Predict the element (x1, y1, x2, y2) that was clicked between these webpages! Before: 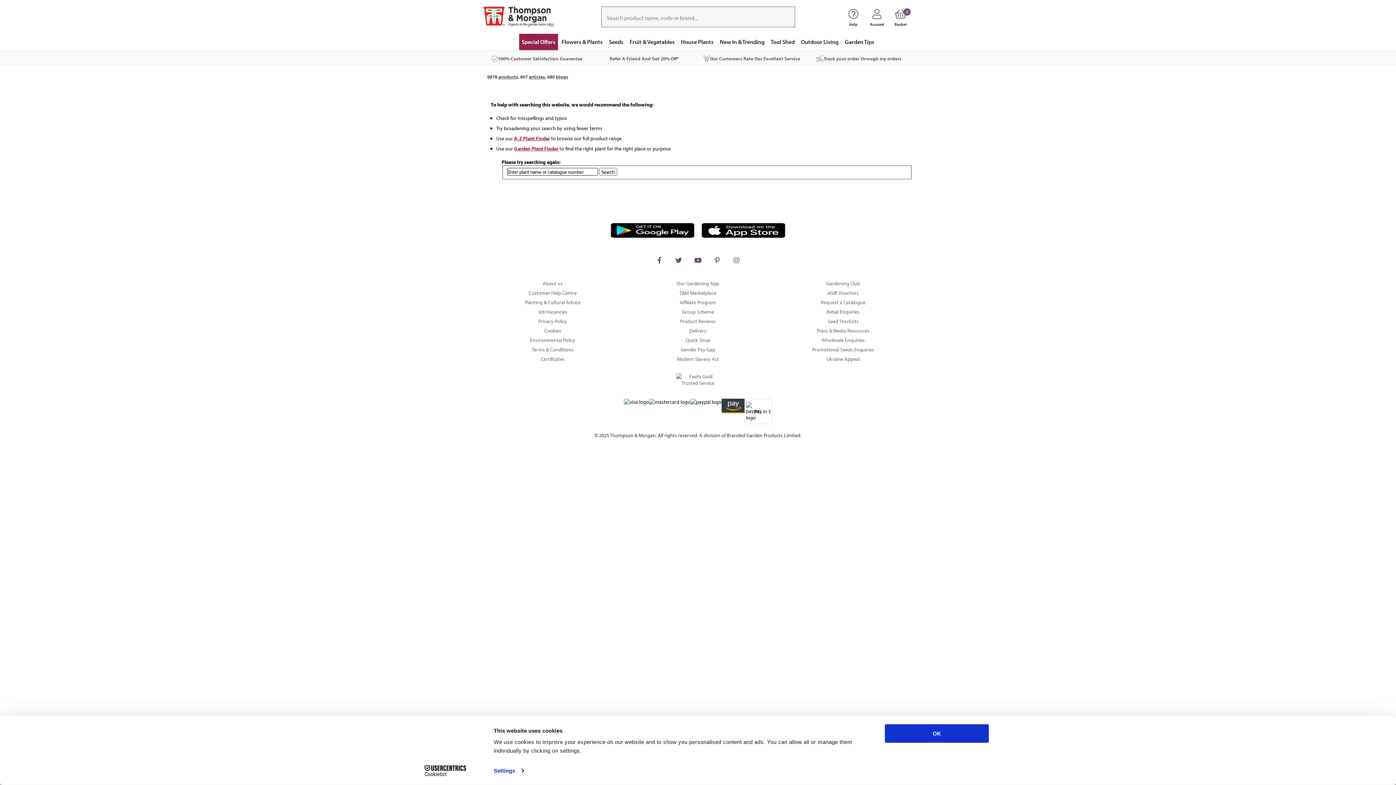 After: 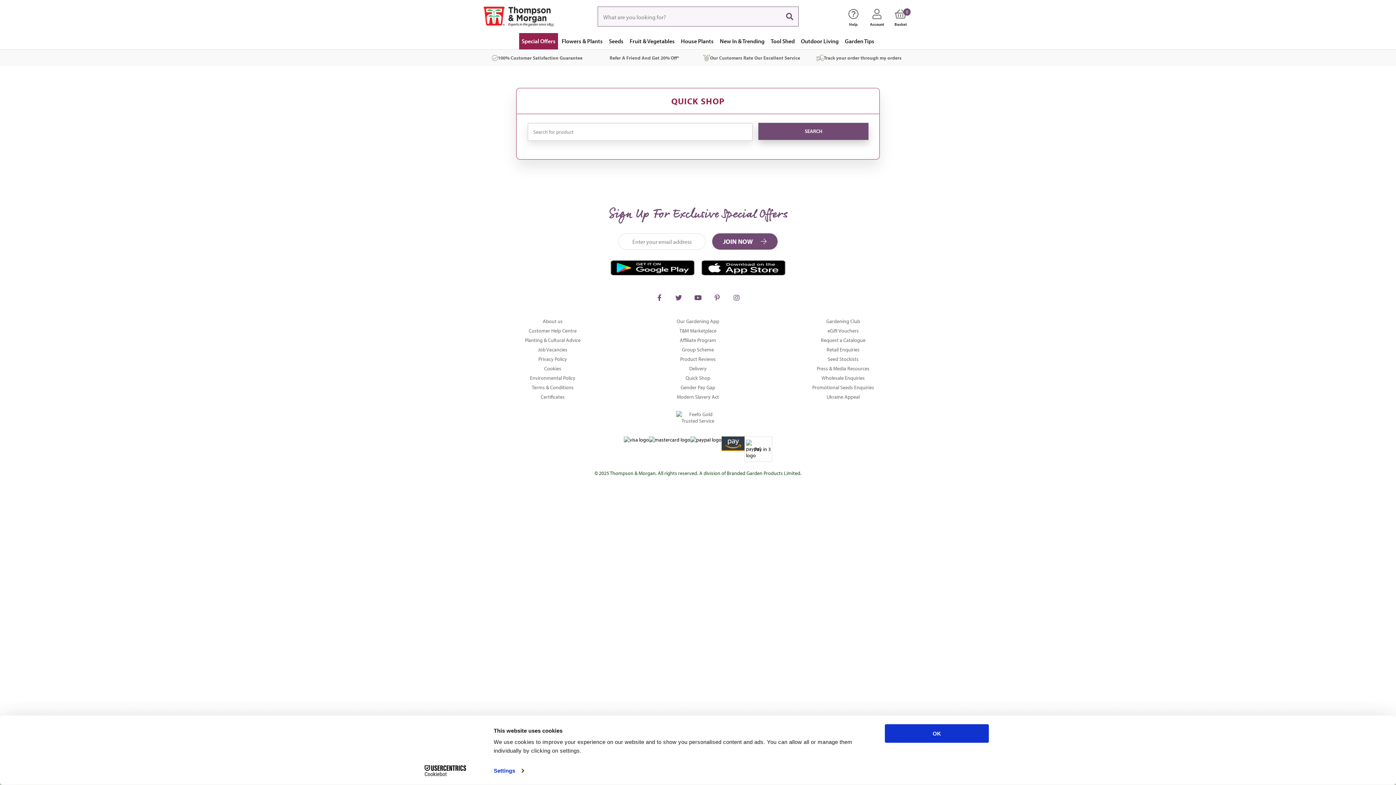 Action: bbox: (628, 335, 767, 345) label: Quick Shop